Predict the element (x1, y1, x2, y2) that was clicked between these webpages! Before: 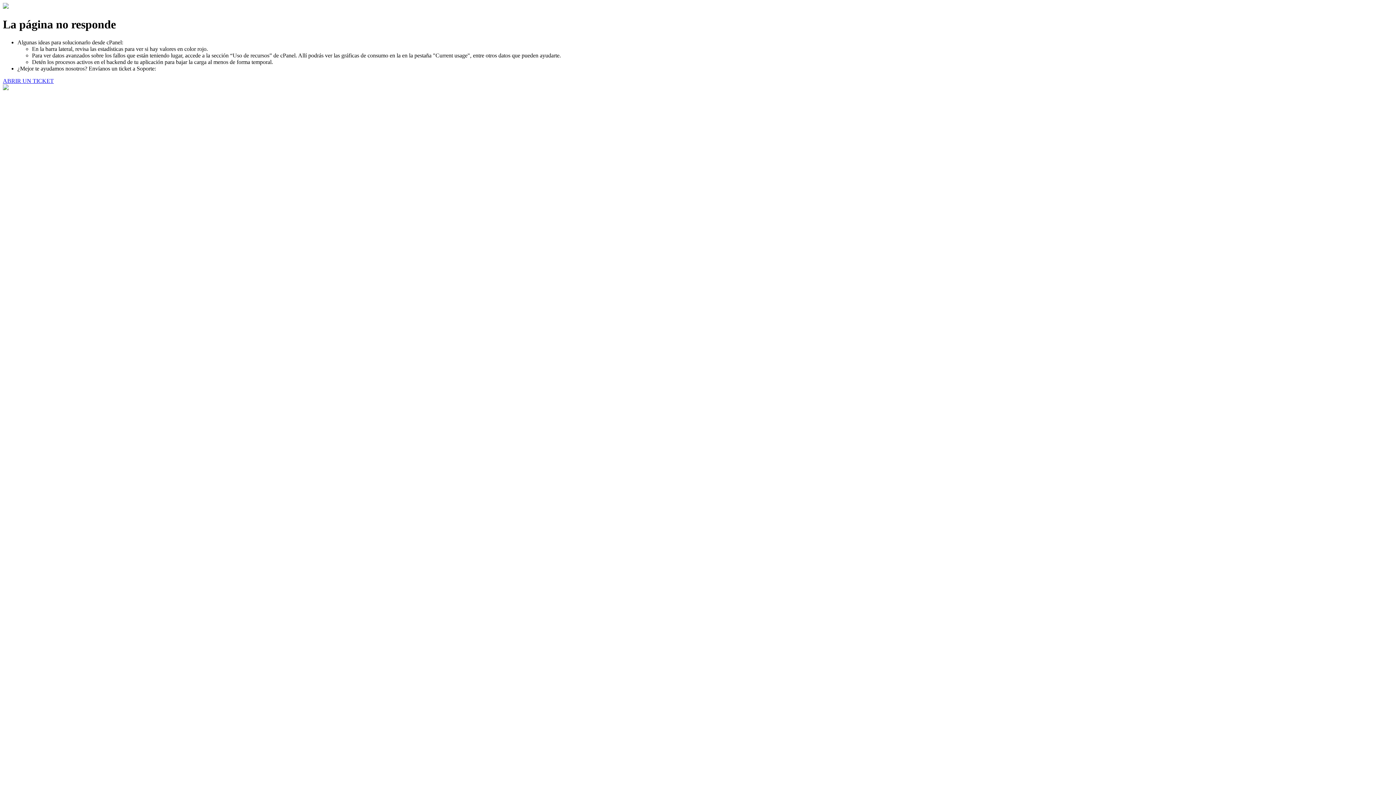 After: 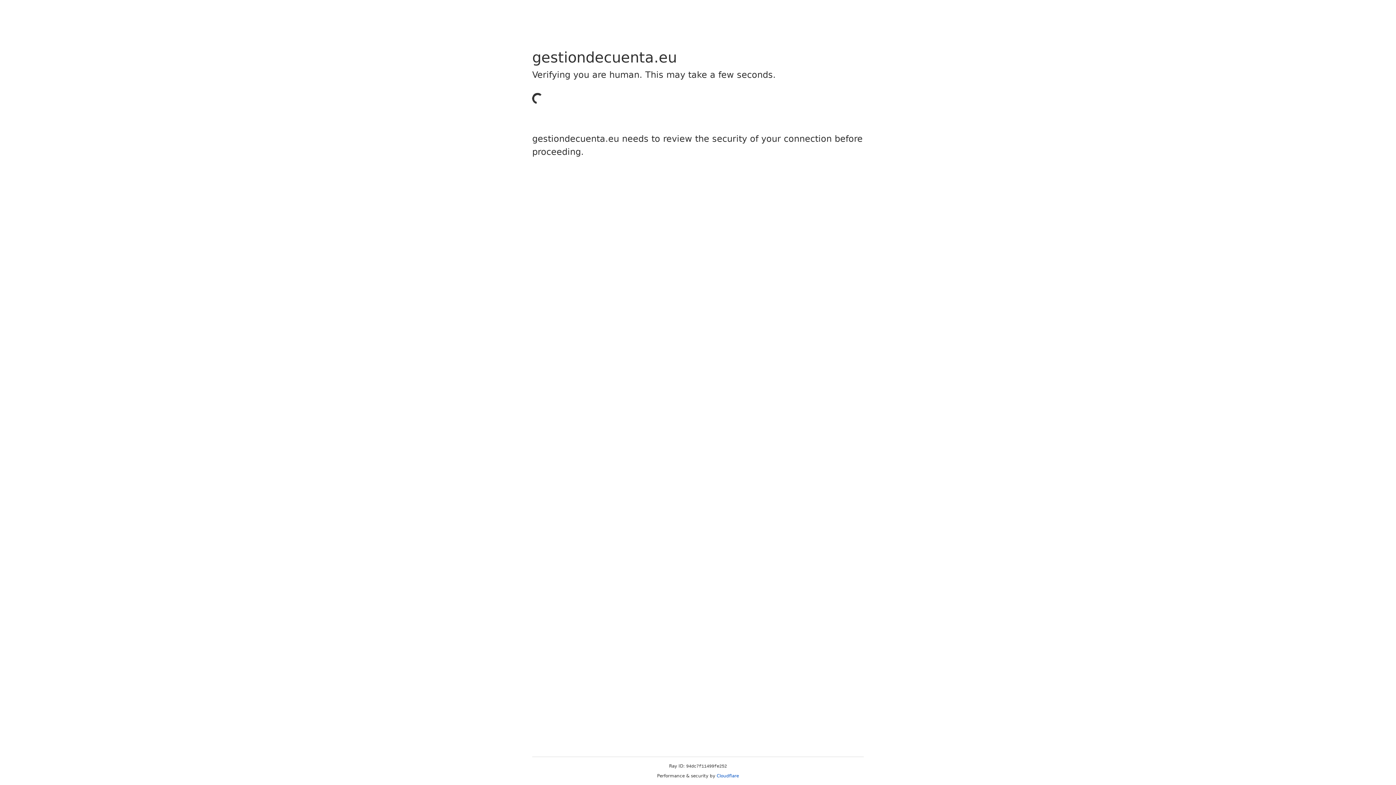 Action: label: ABRIR UN TICKET bbox: (2, 77, 53, 83)